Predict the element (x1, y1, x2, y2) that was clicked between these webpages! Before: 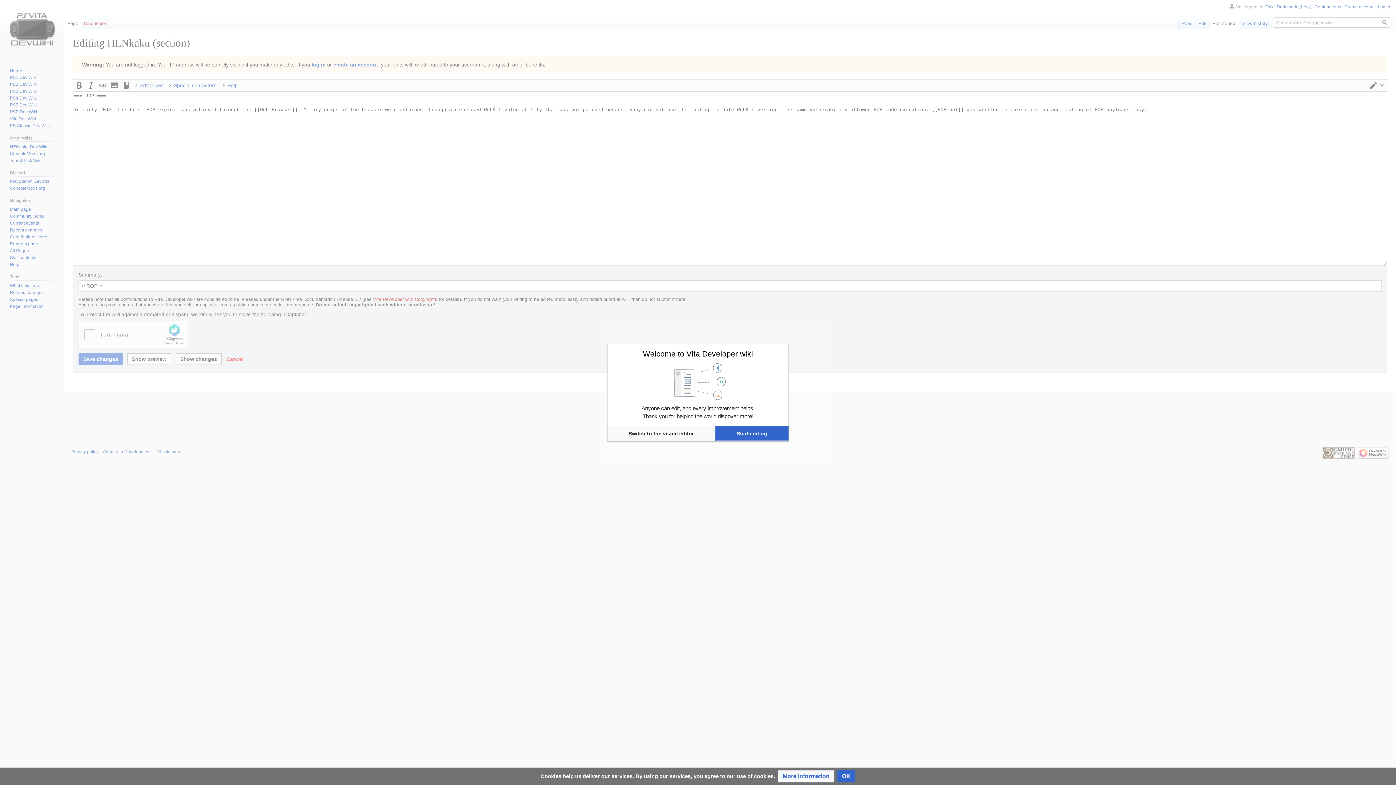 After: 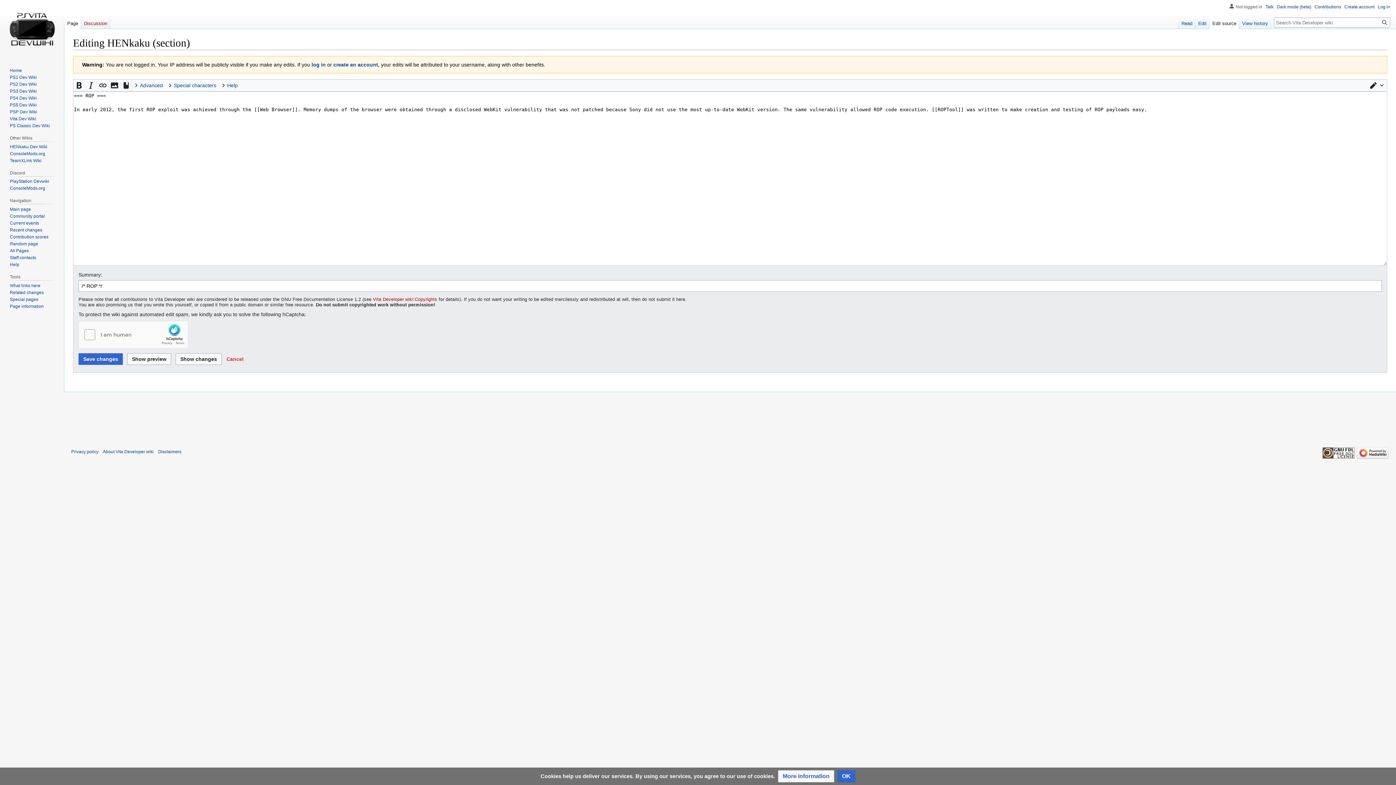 Action: label: Start editing bbox: (706, 409, 743, 416)